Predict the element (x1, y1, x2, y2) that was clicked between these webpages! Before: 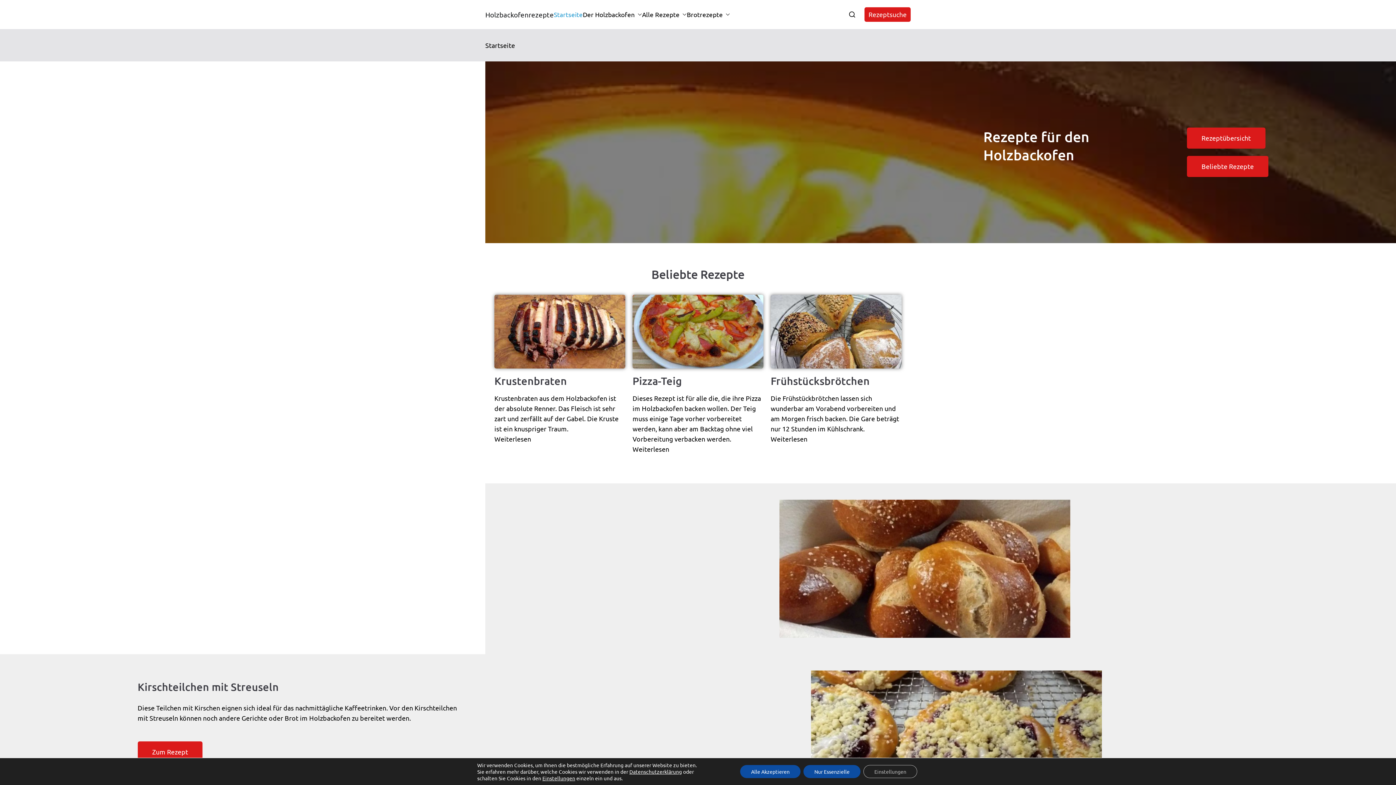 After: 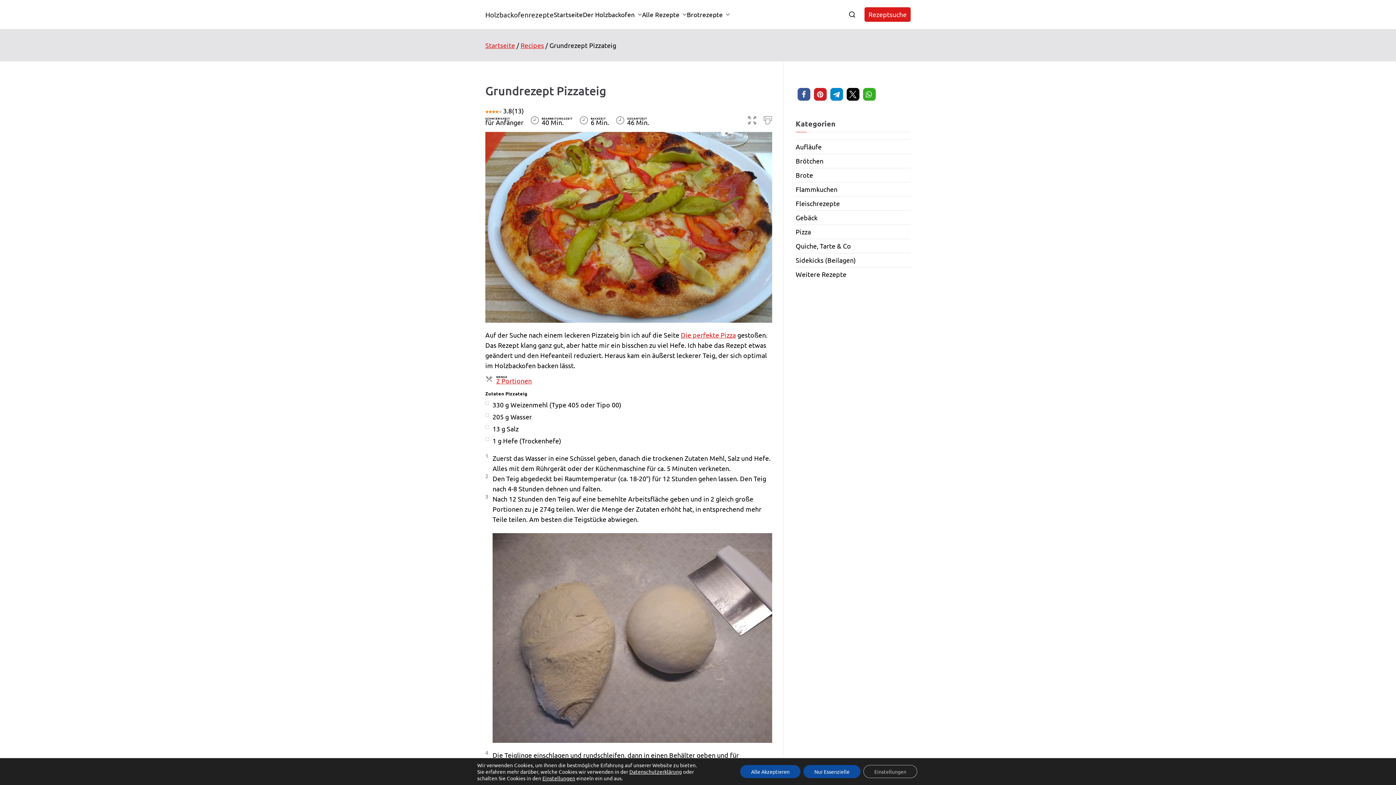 Action: bbox: (632, 294, 763, 368)